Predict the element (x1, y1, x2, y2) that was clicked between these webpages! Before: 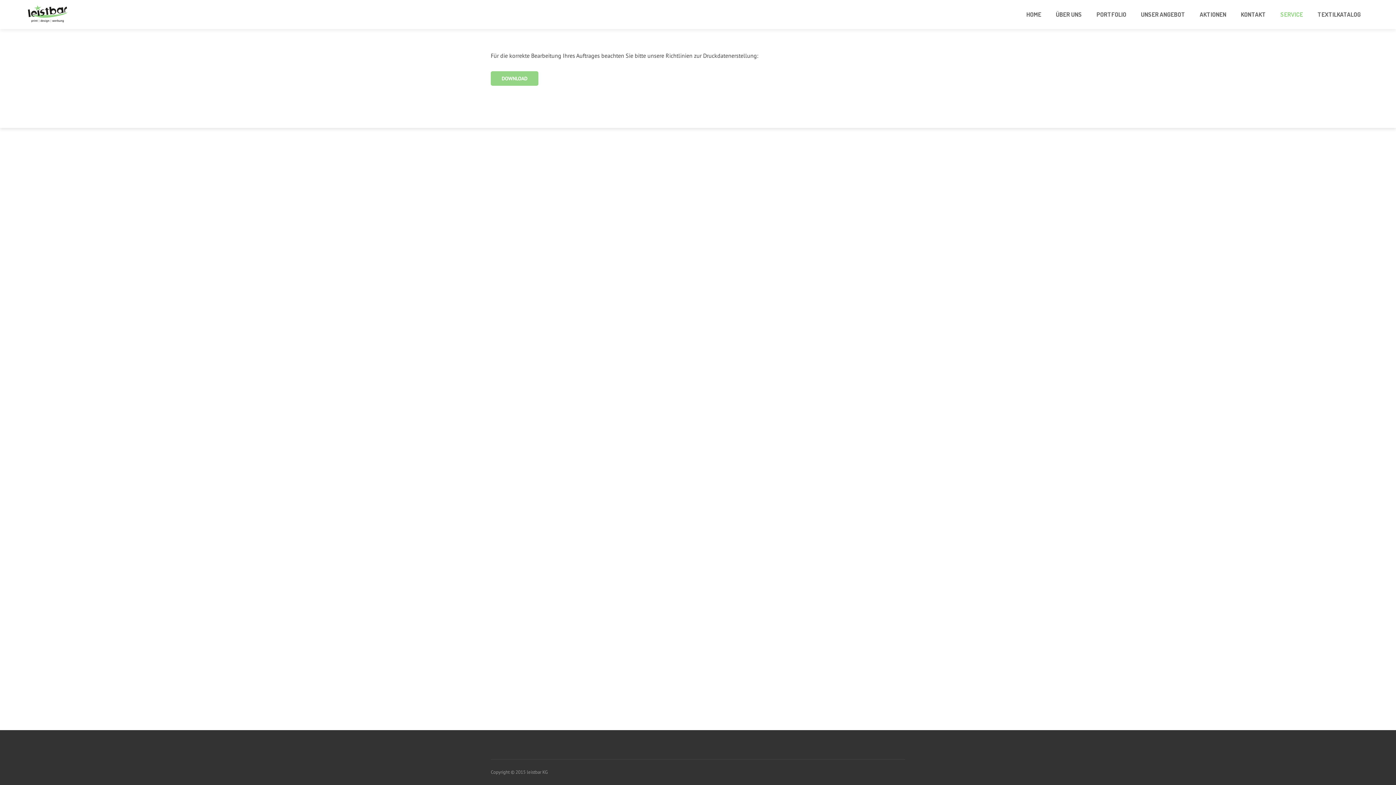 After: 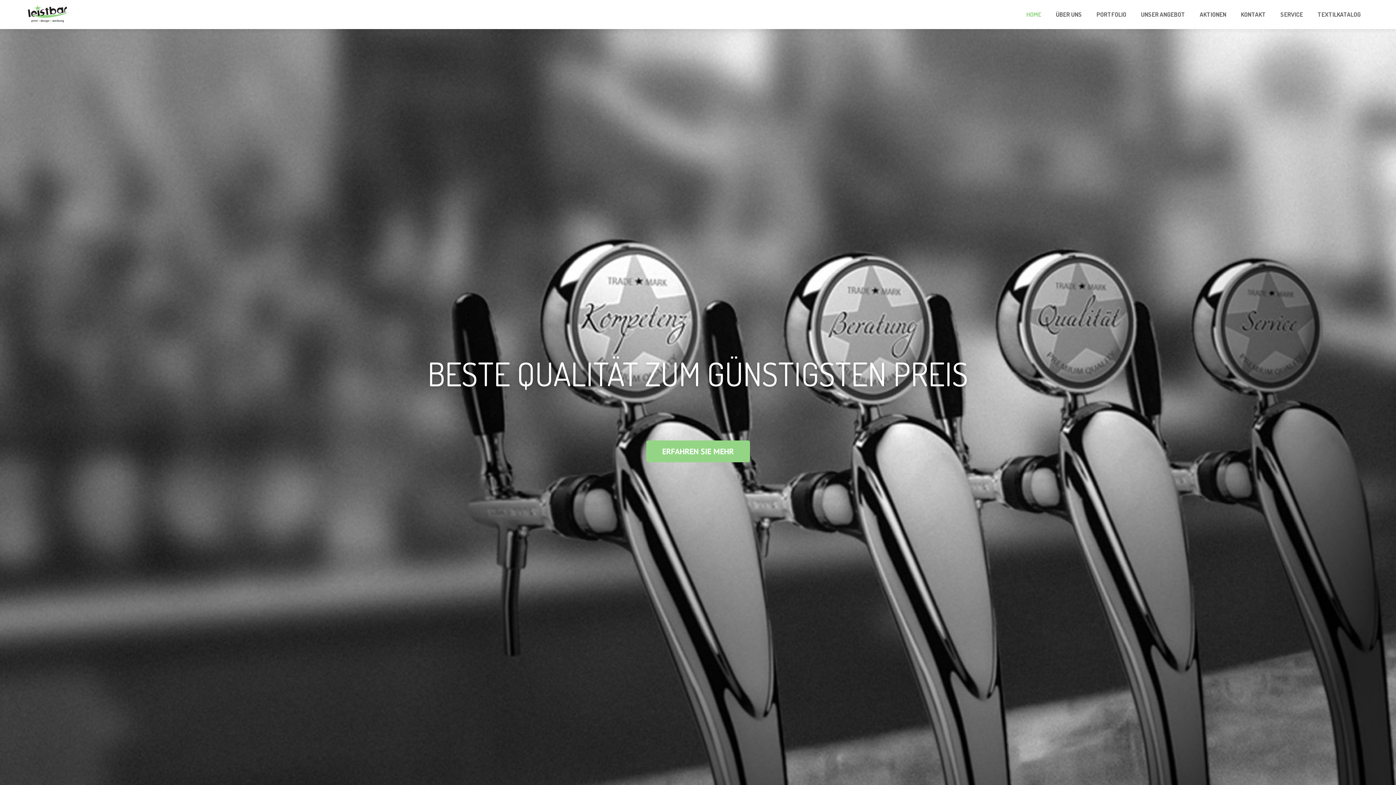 Action: bbox: (27, 0, 67, 29)